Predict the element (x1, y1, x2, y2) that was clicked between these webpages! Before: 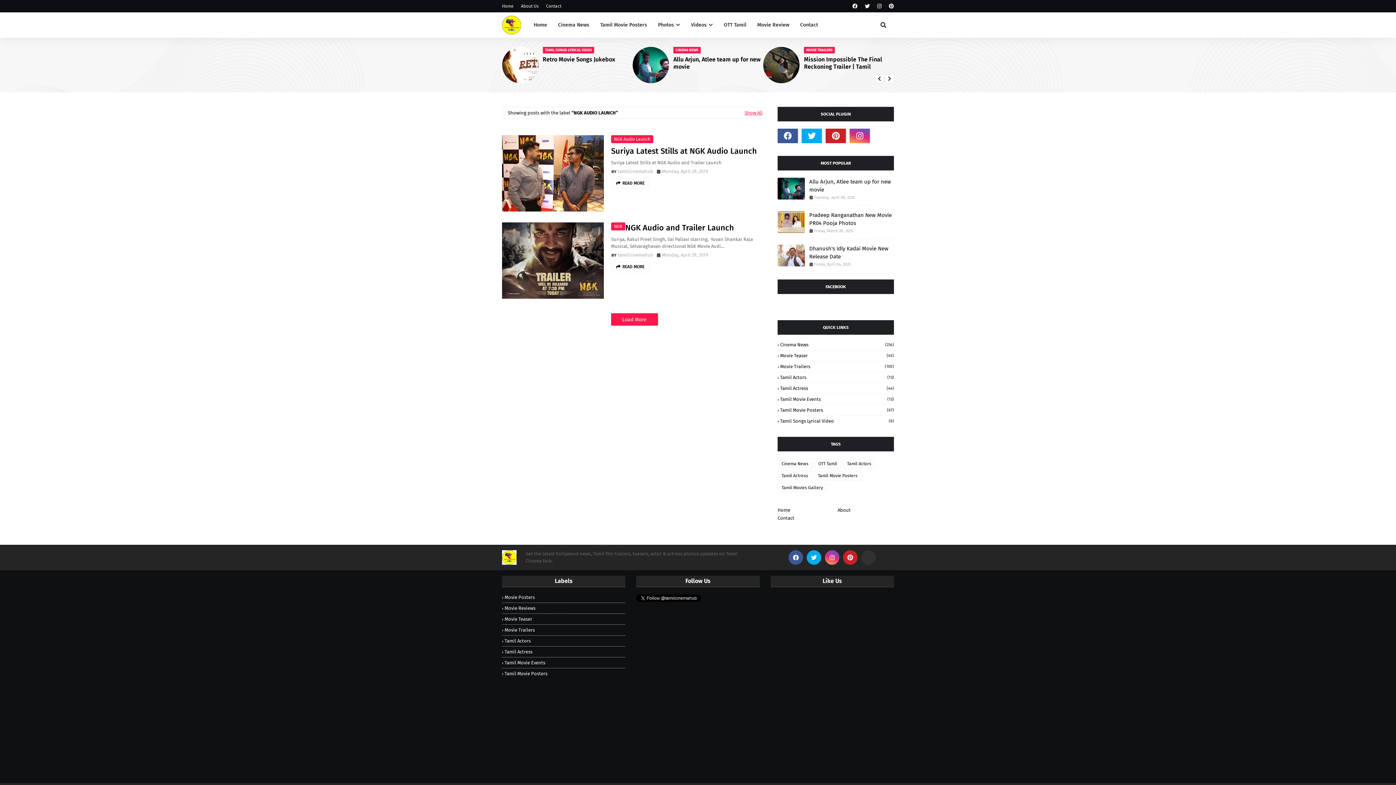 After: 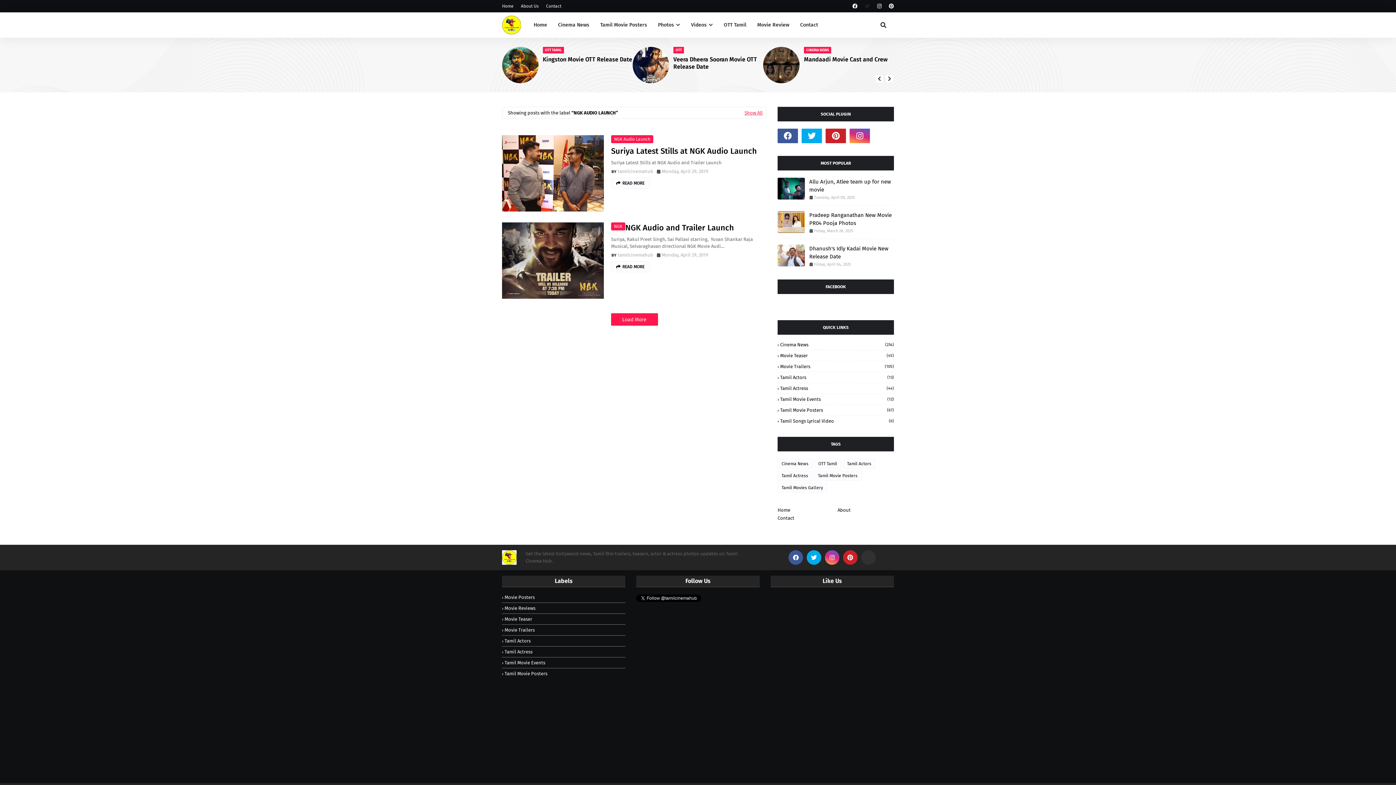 Action: bbox: (863, 0, 872, 12)